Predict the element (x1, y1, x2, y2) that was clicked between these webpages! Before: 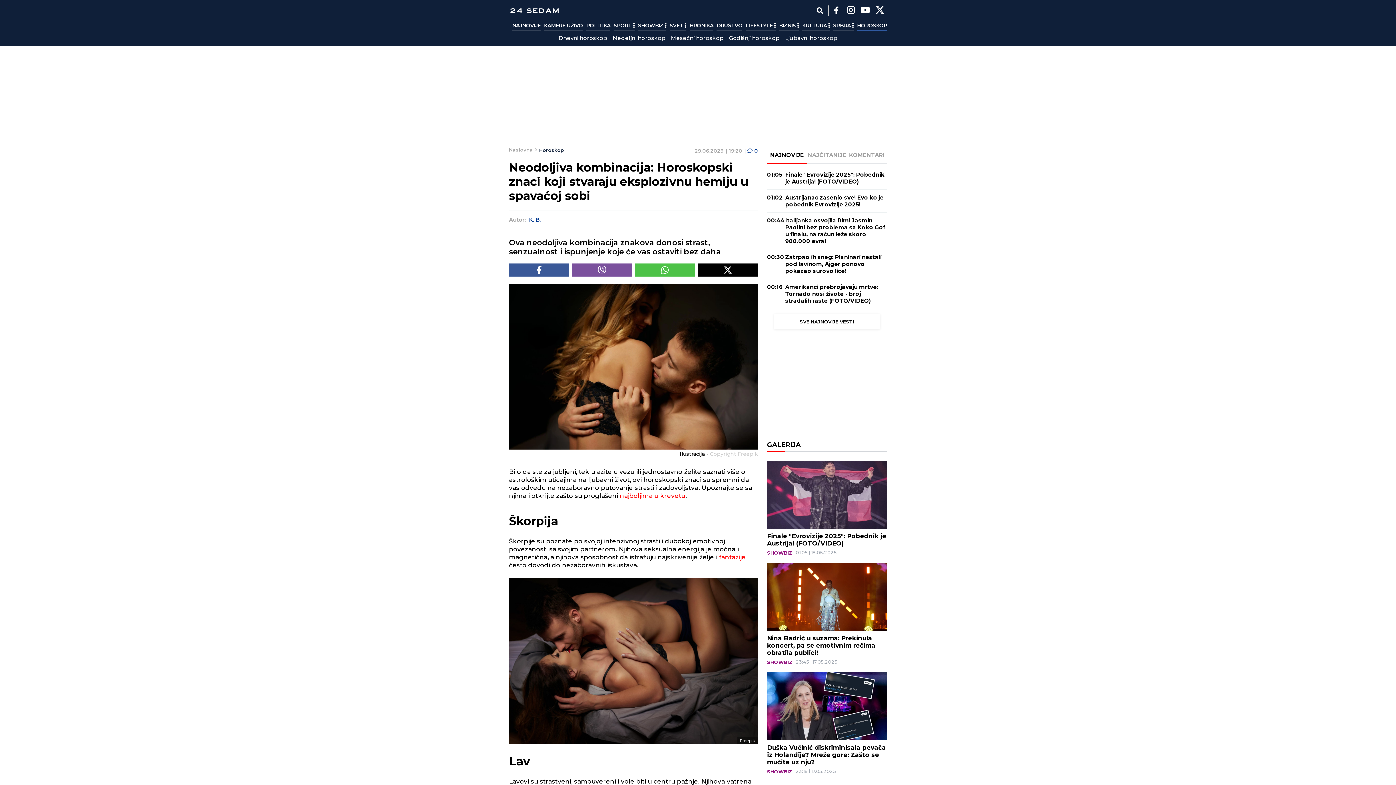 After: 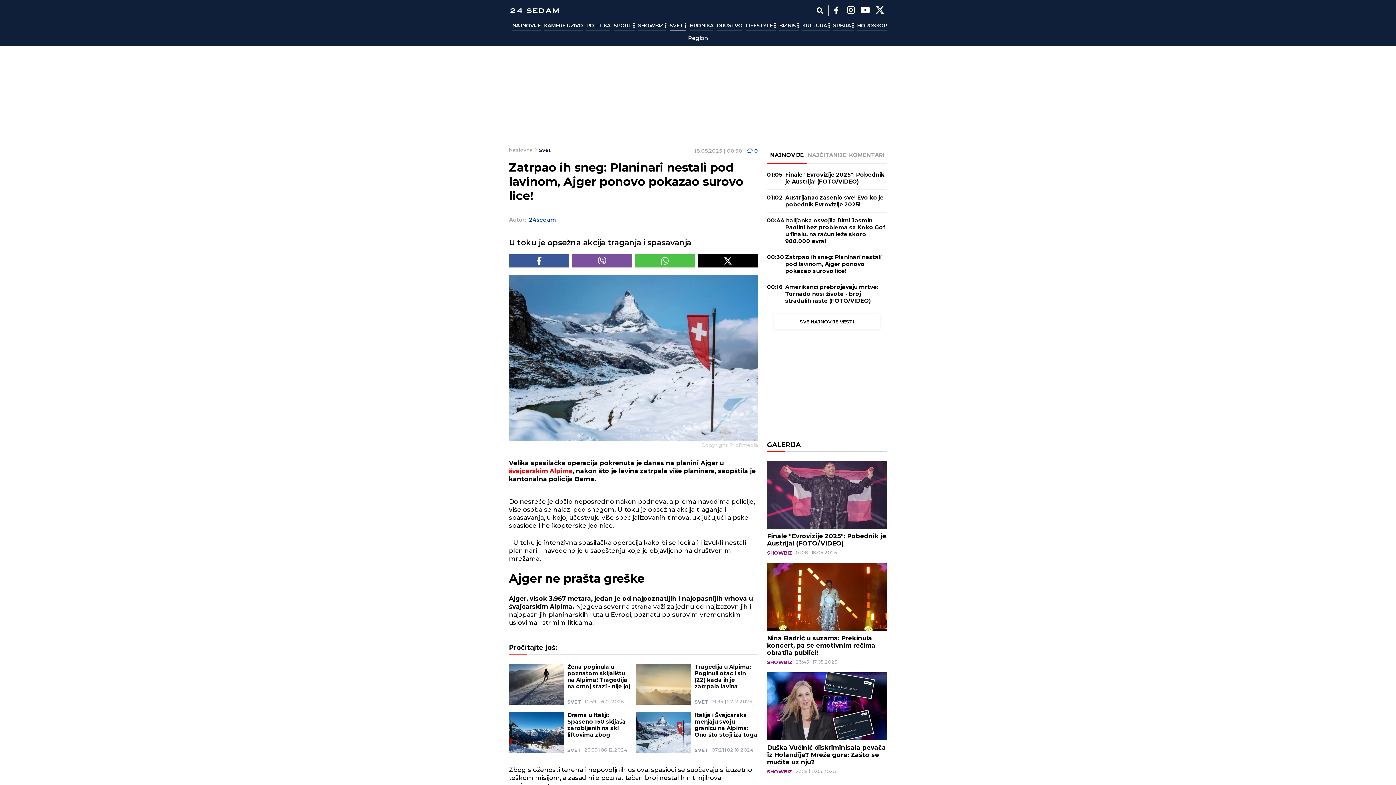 Action: bbox: (785, 253, 887, 274) label: Zatrpao ih sneg: Planinari nestali pod lavinom, Ajger ponovo pokazao surovo lice!